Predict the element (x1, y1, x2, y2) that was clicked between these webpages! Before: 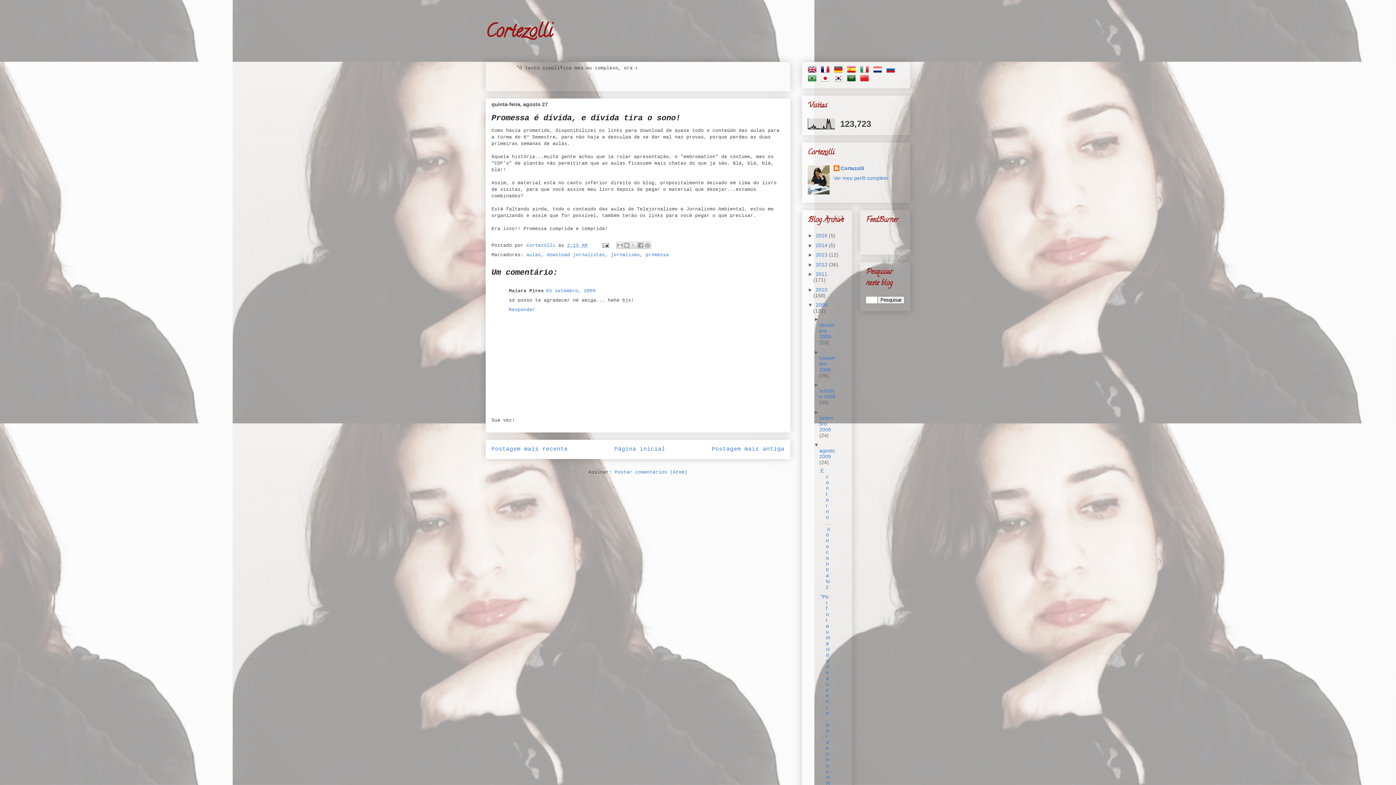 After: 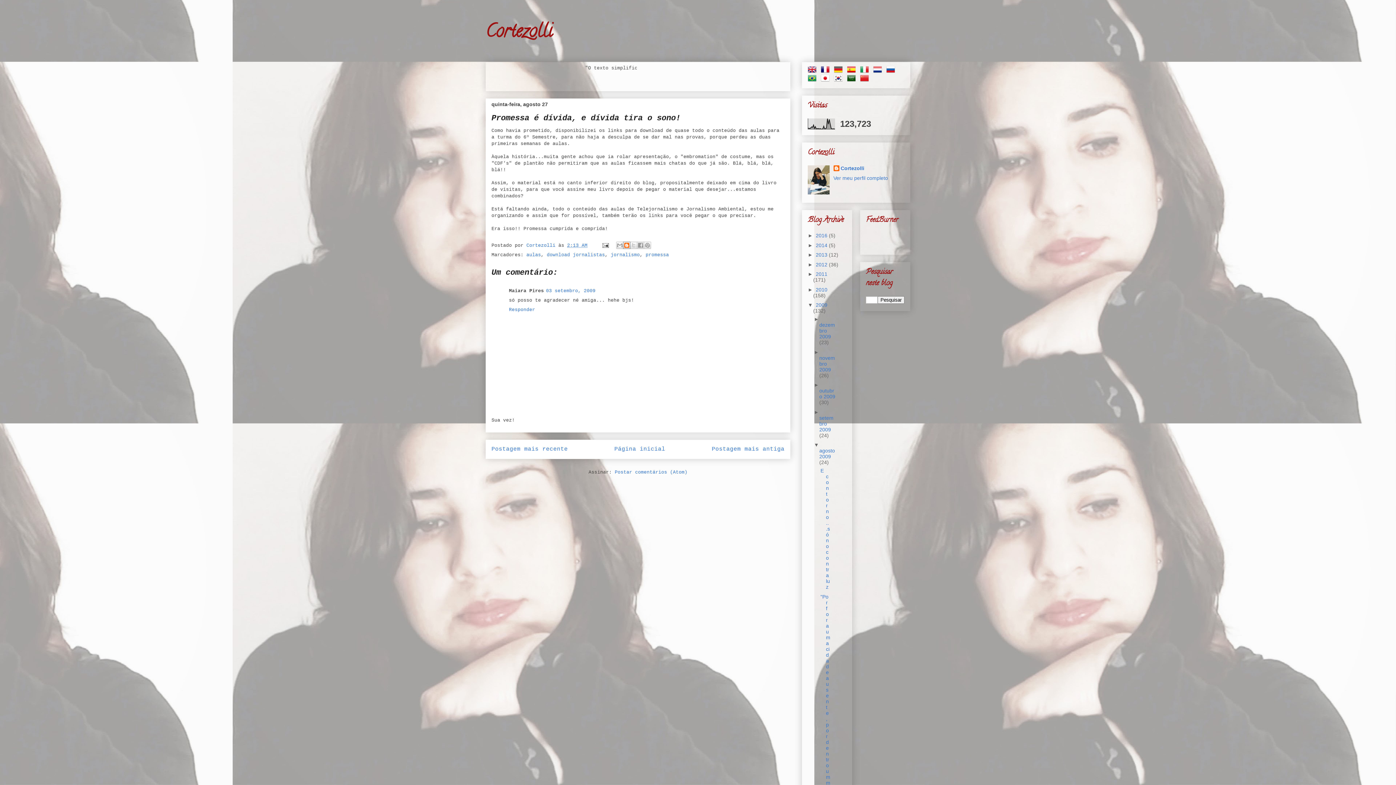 Action: label: Postar no blog! bbox: (623, 241, 630, 249)